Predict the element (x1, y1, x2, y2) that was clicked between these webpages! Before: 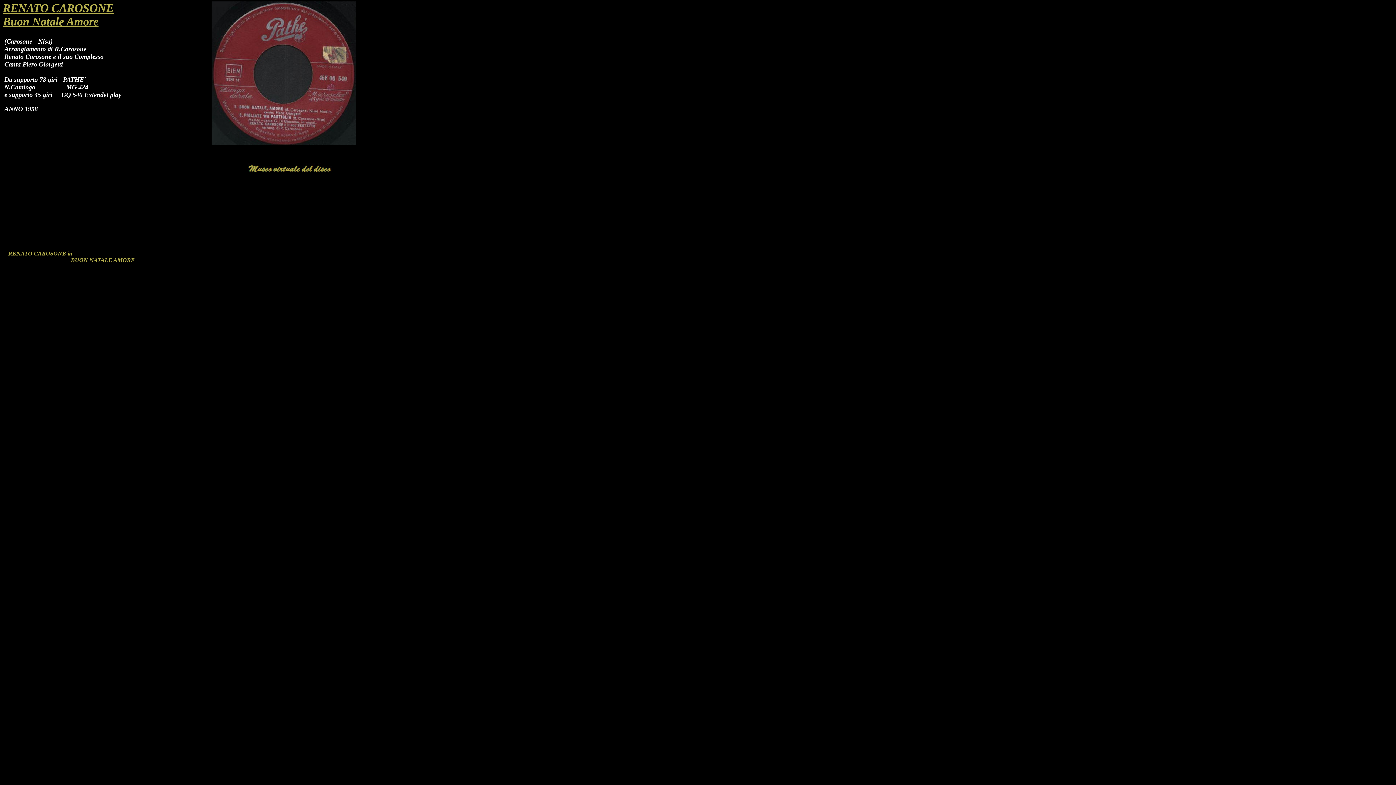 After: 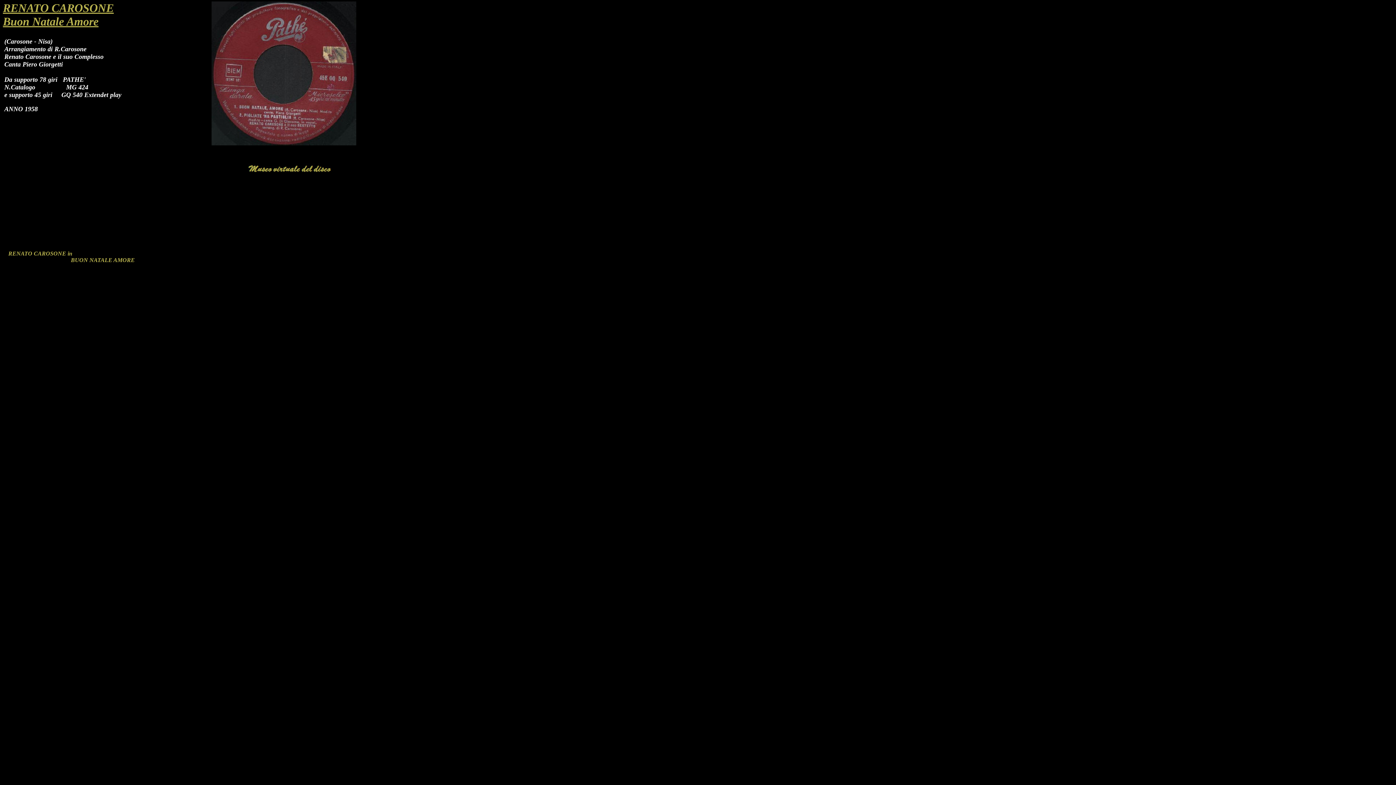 Action: bbox: (248, 172, 331, 178)